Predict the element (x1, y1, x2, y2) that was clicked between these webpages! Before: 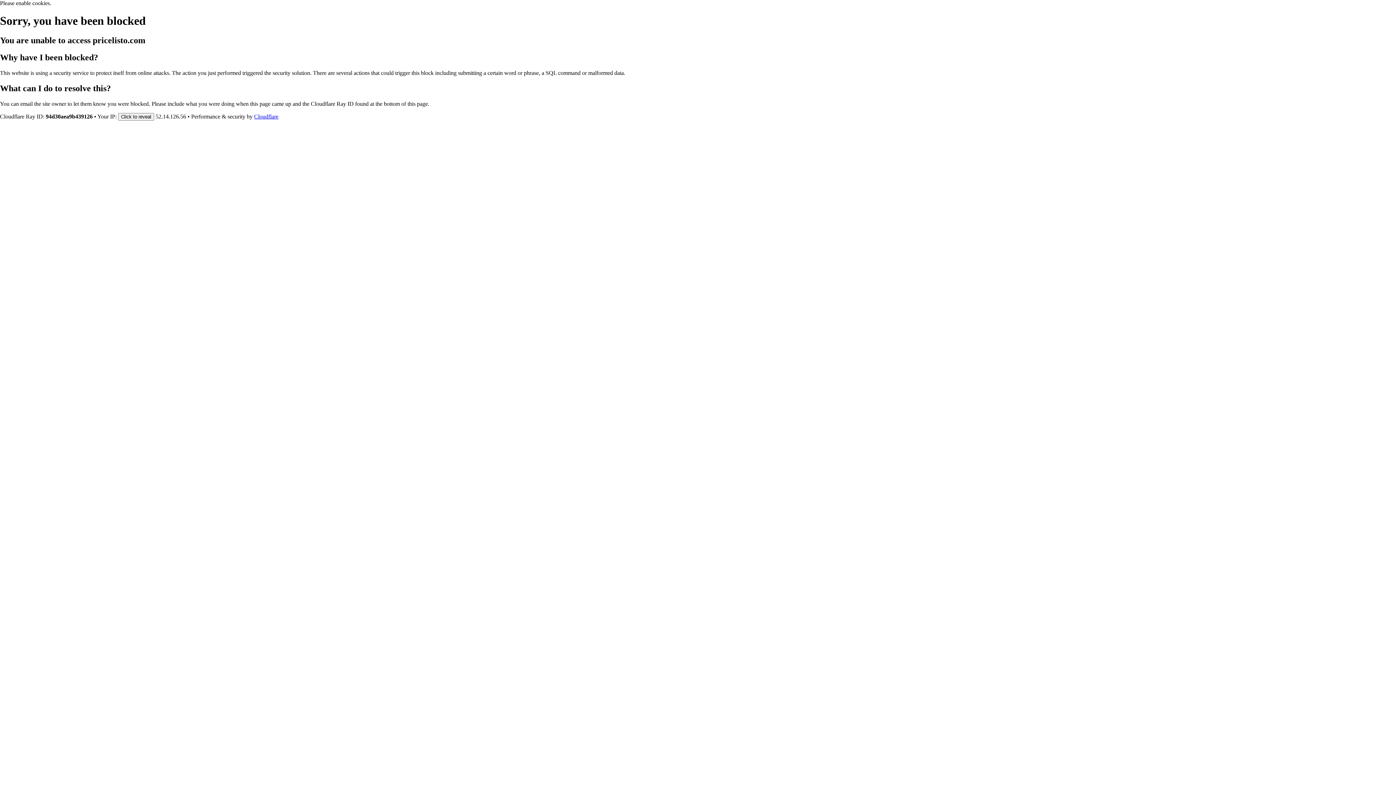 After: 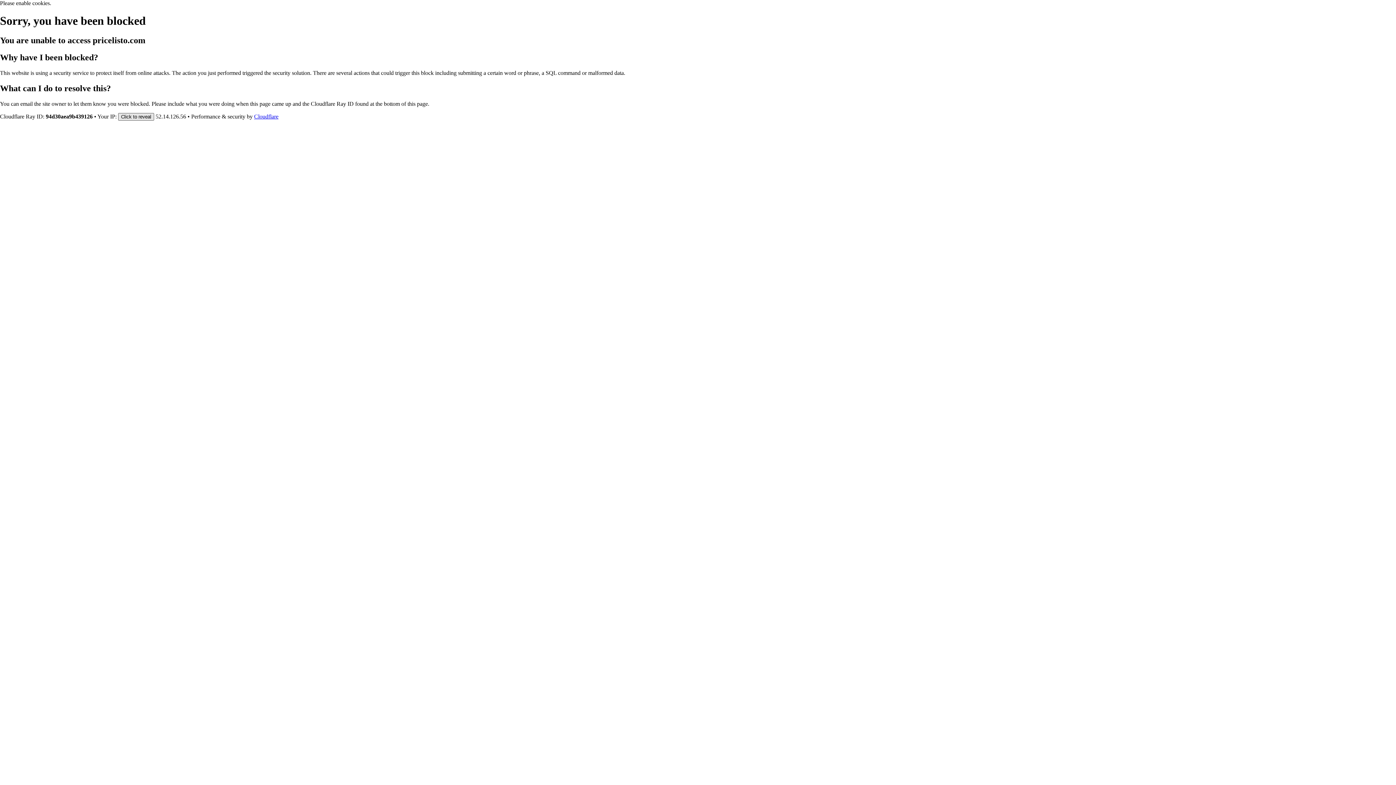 Action: bbox: (118, 112, 154, 120) label: Click to reveal